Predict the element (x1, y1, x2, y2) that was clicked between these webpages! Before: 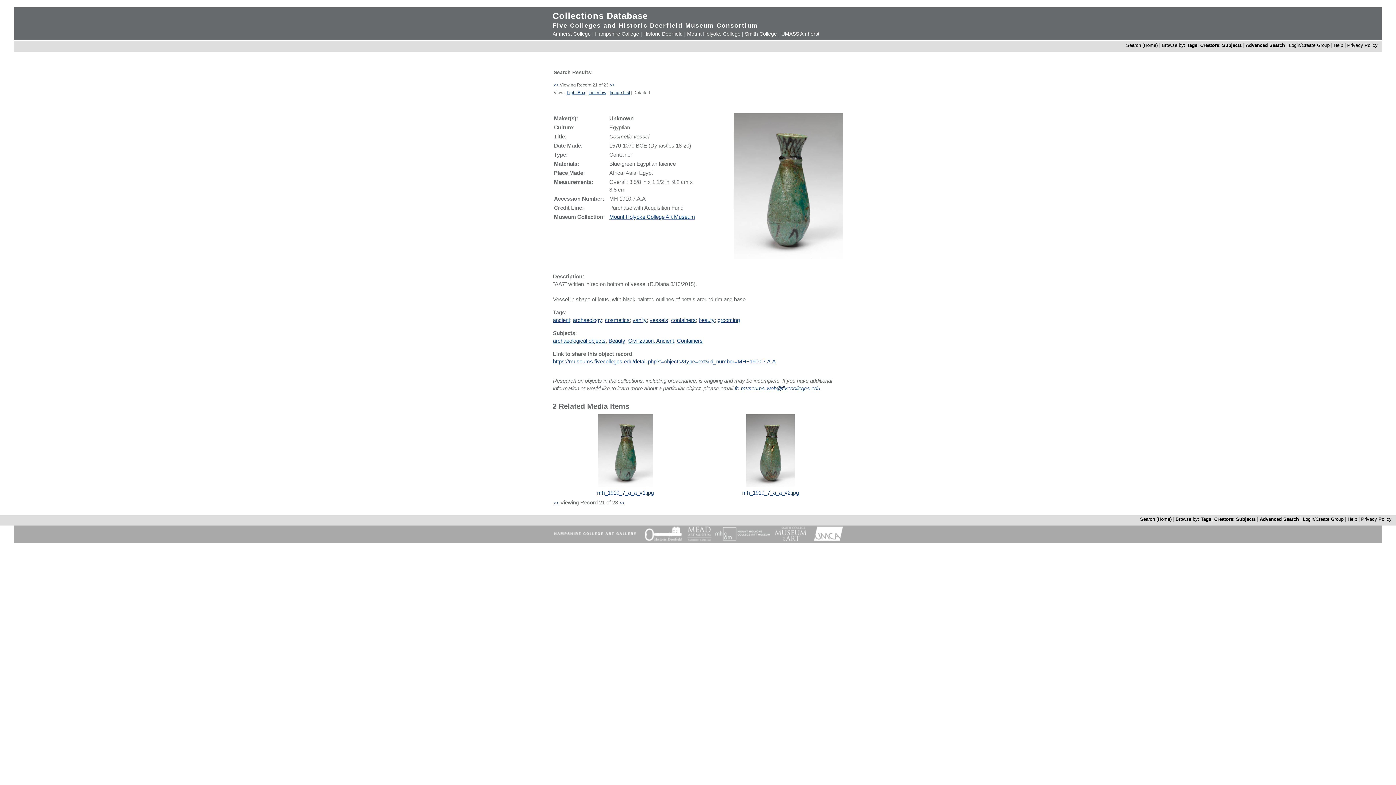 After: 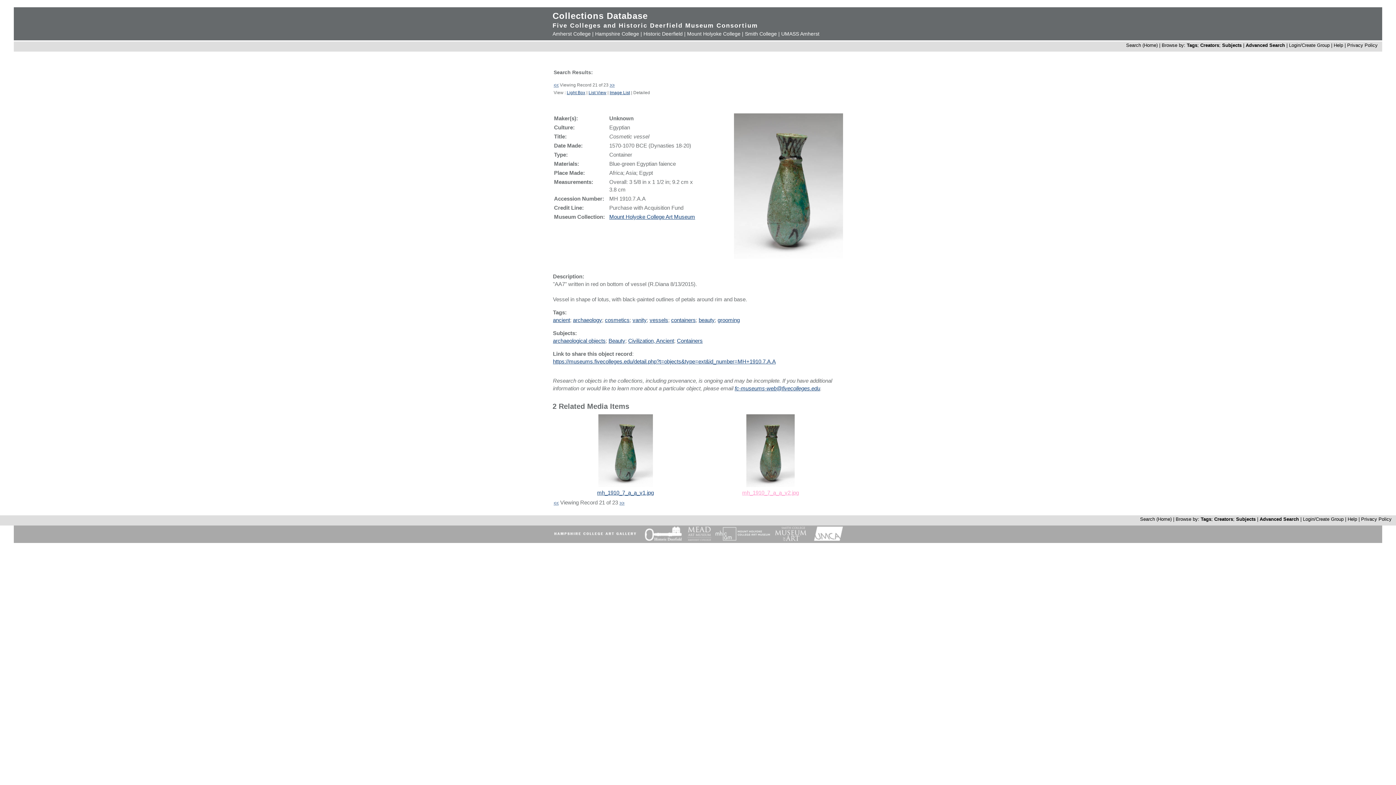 Action: label: 
mh_1910_7_a_a_v2.jpg bbox: (742, 489, 799, 496)